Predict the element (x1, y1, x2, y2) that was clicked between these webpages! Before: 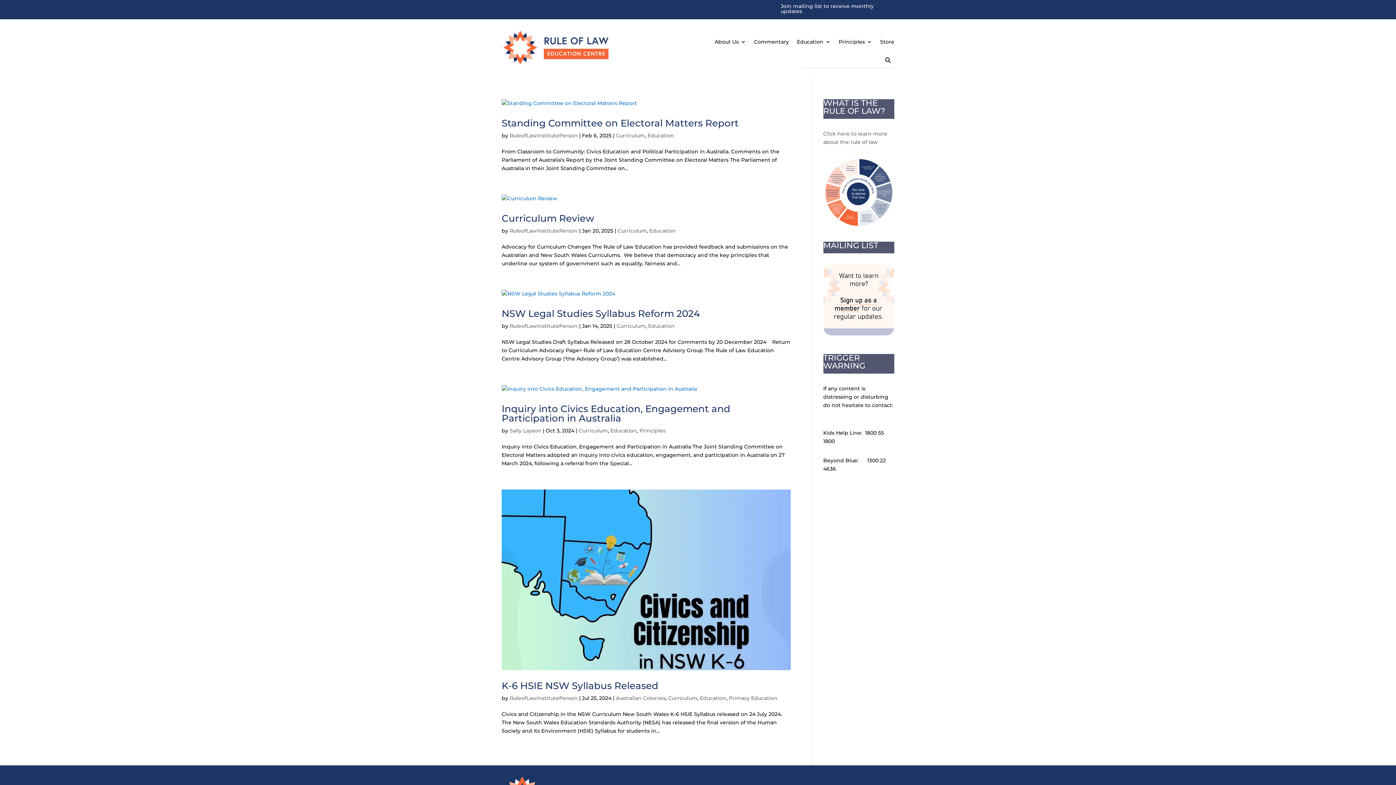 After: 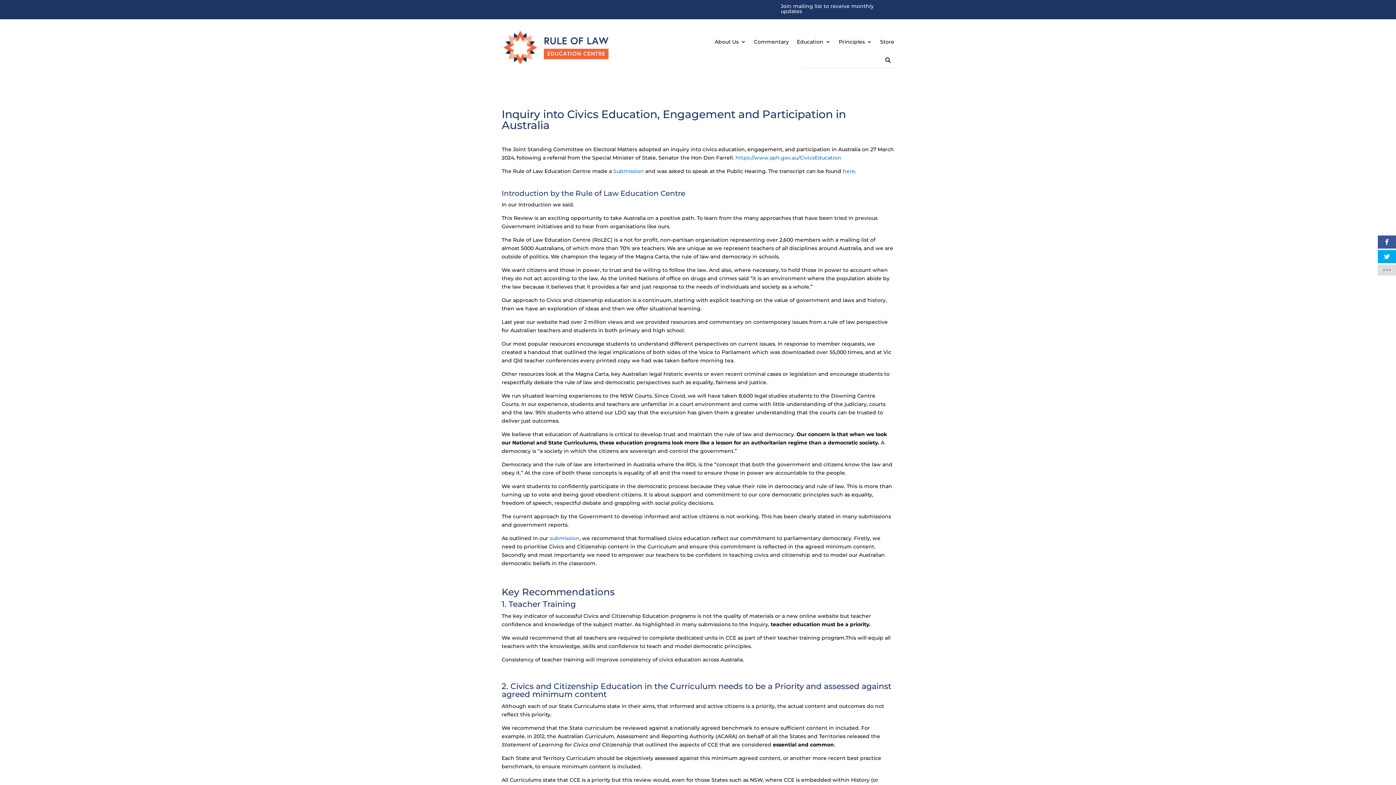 Action: label: Inquiry into Civics Education, Engagement and Participation in Australia bbox: (501, 403, 730, 424)